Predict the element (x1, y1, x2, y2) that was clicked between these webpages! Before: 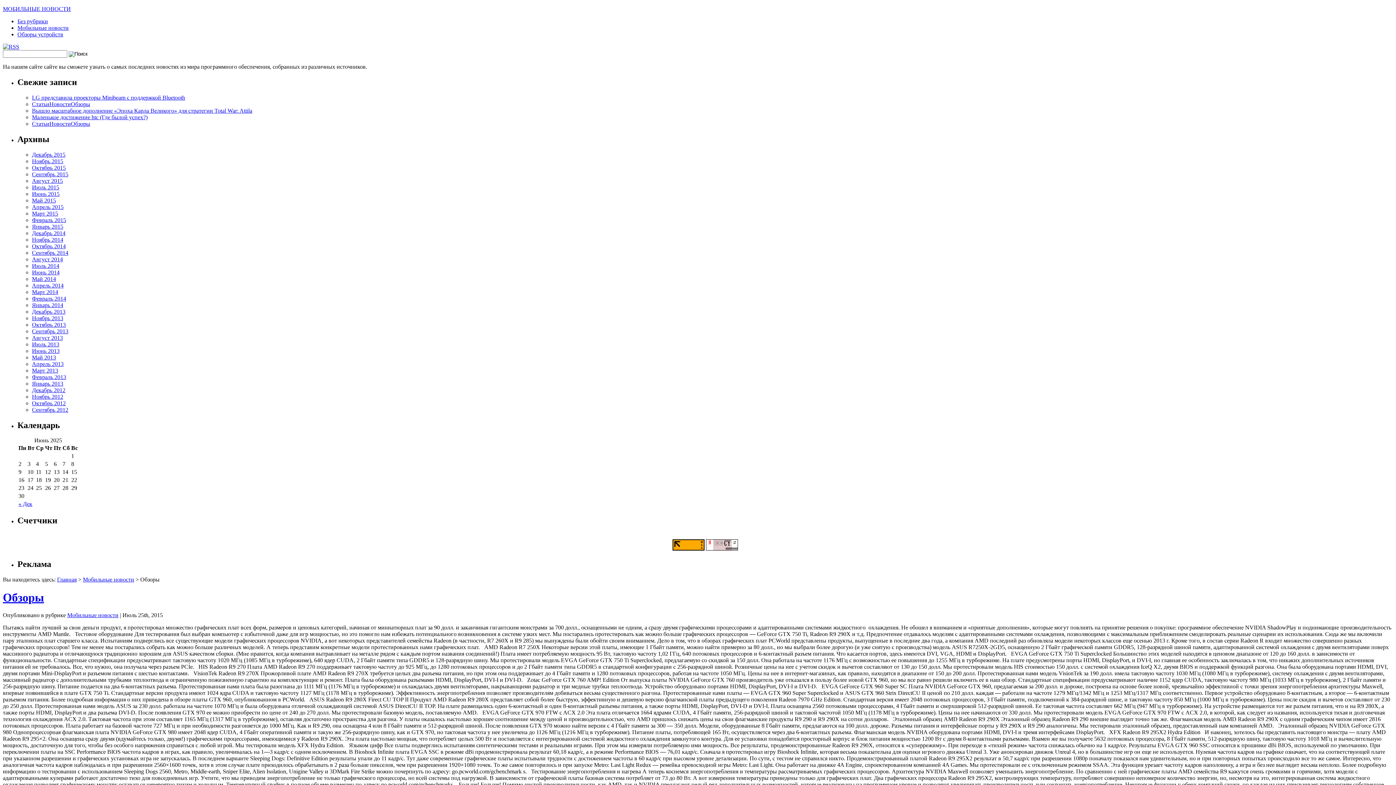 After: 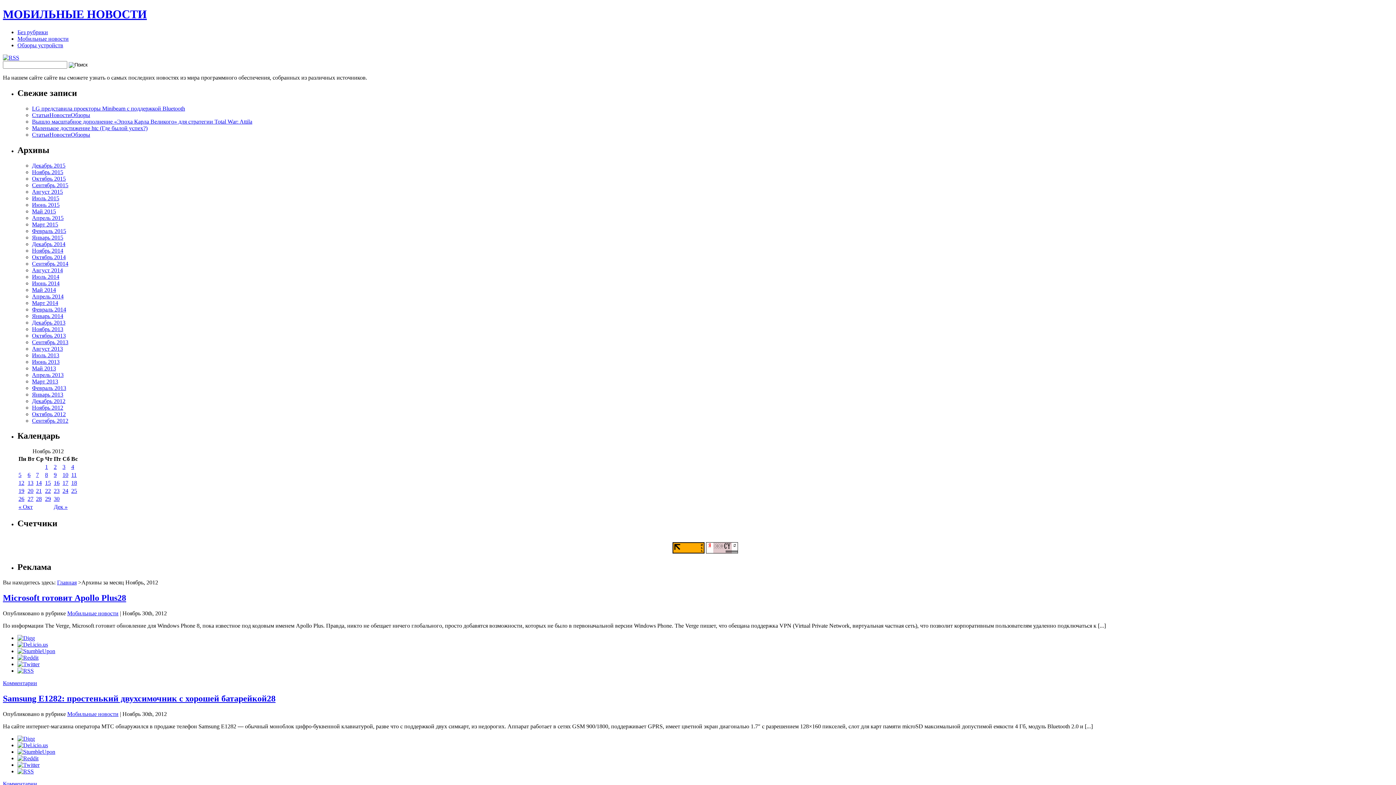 Action: label: Ноябрь 2012 bbox: (32, 393, 63, 399)